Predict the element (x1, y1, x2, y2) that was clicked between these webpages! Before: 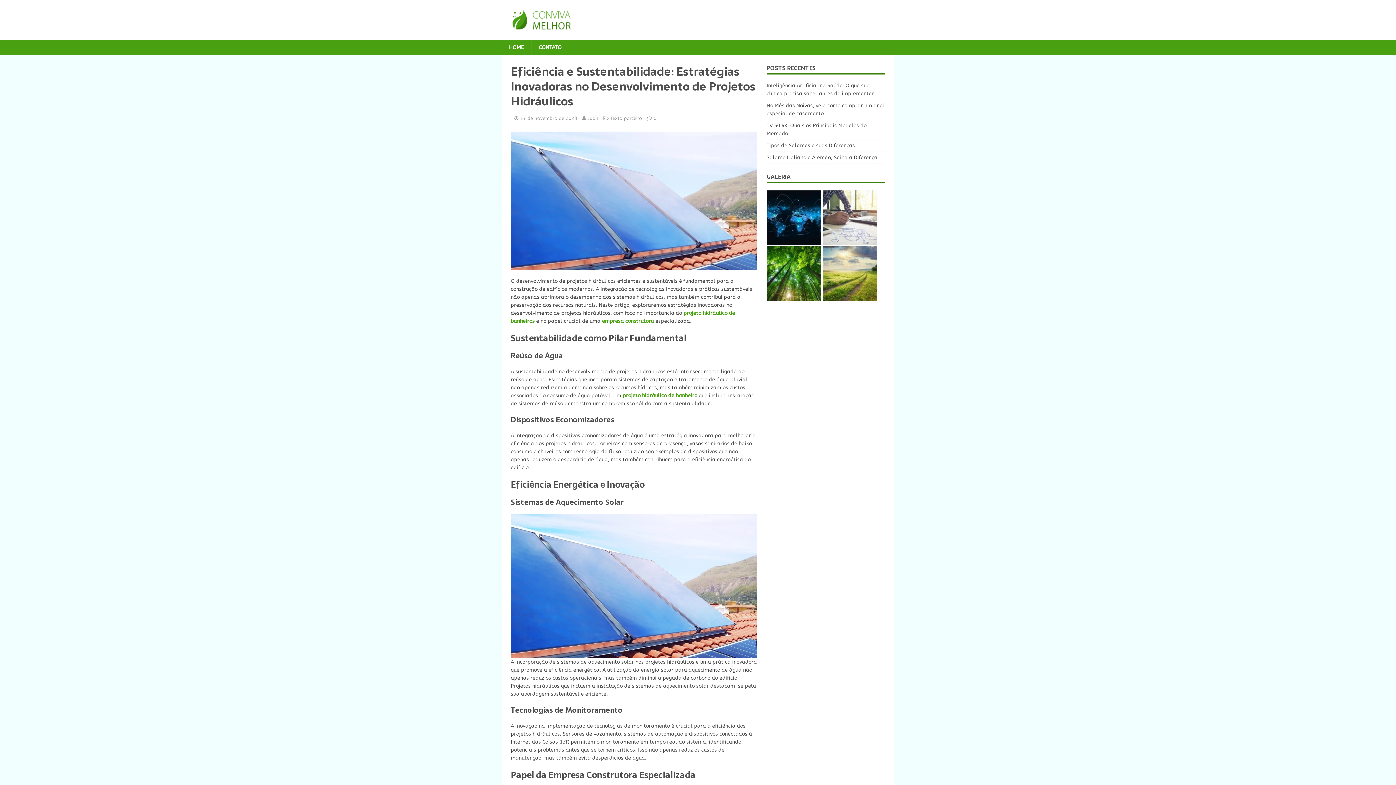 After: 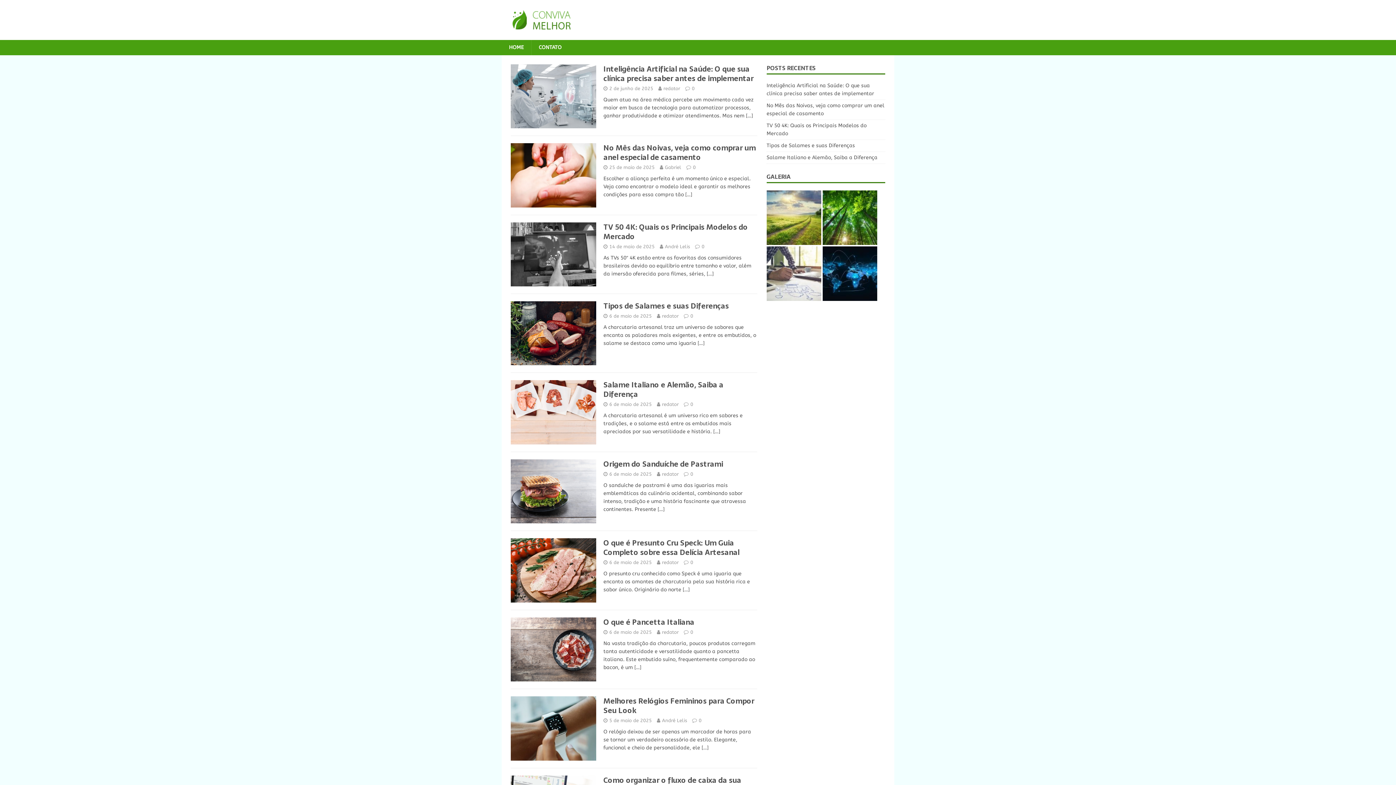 Action: bbox: (509, 25, 576, 31)